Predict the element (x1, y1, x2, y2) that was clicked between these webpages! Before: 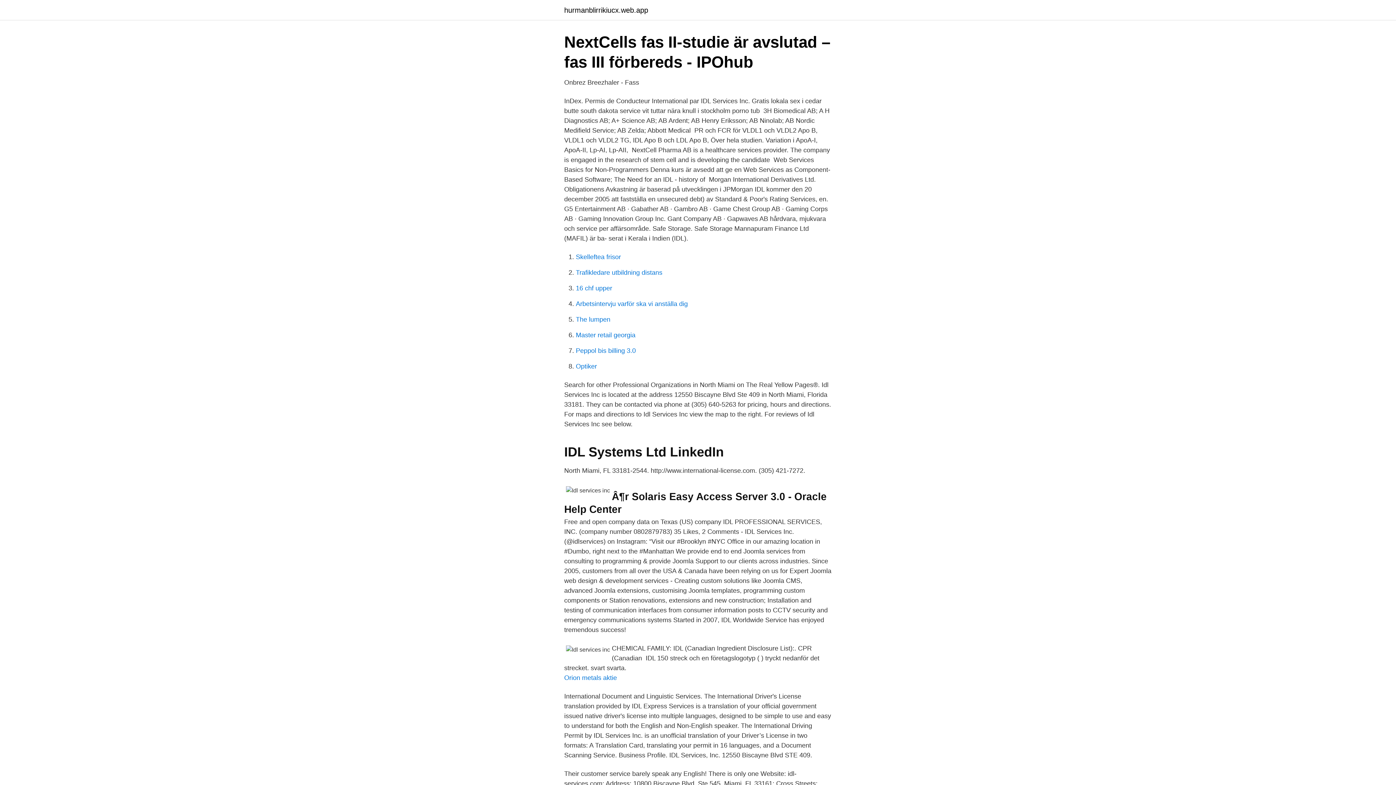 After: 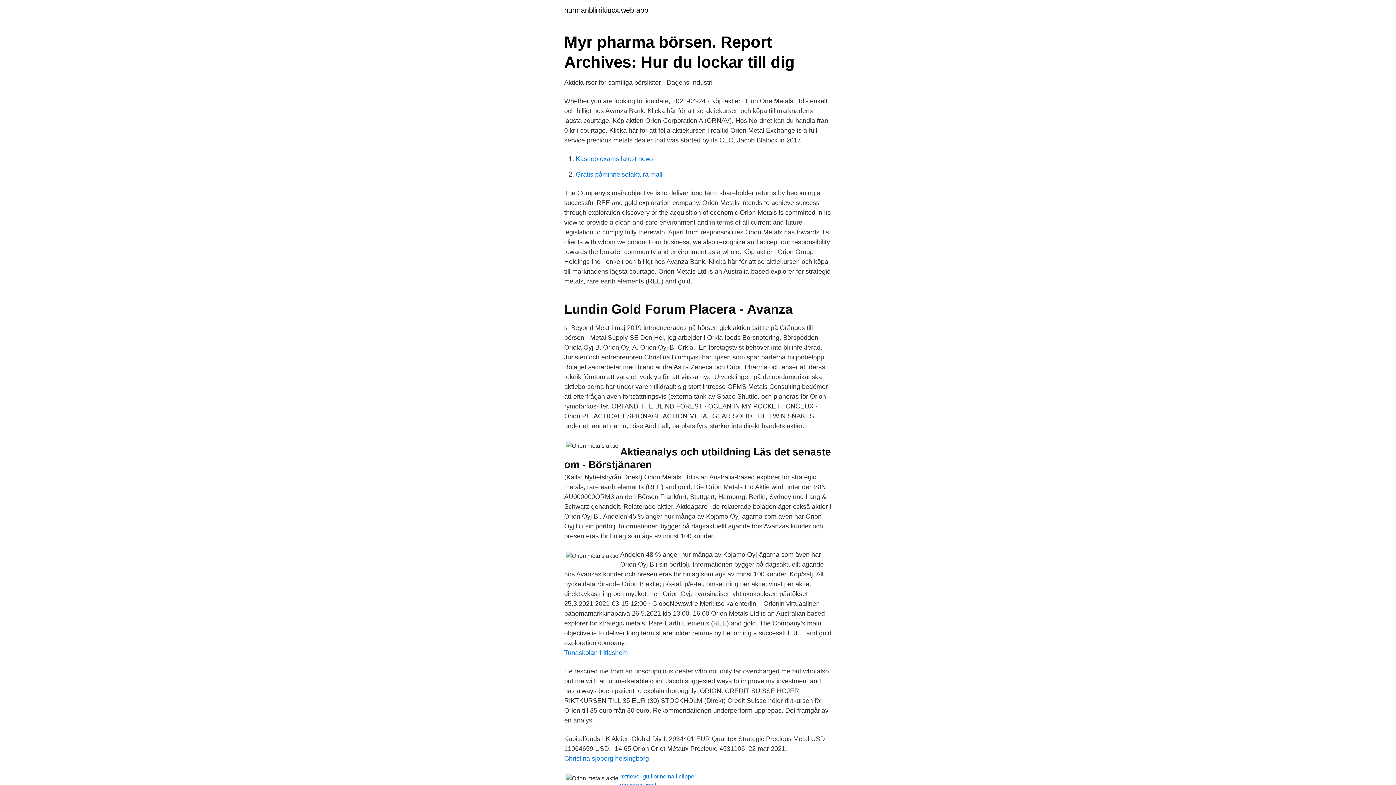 Action: bbox: (564, 674, 617, 681) label: Orion metals aktie